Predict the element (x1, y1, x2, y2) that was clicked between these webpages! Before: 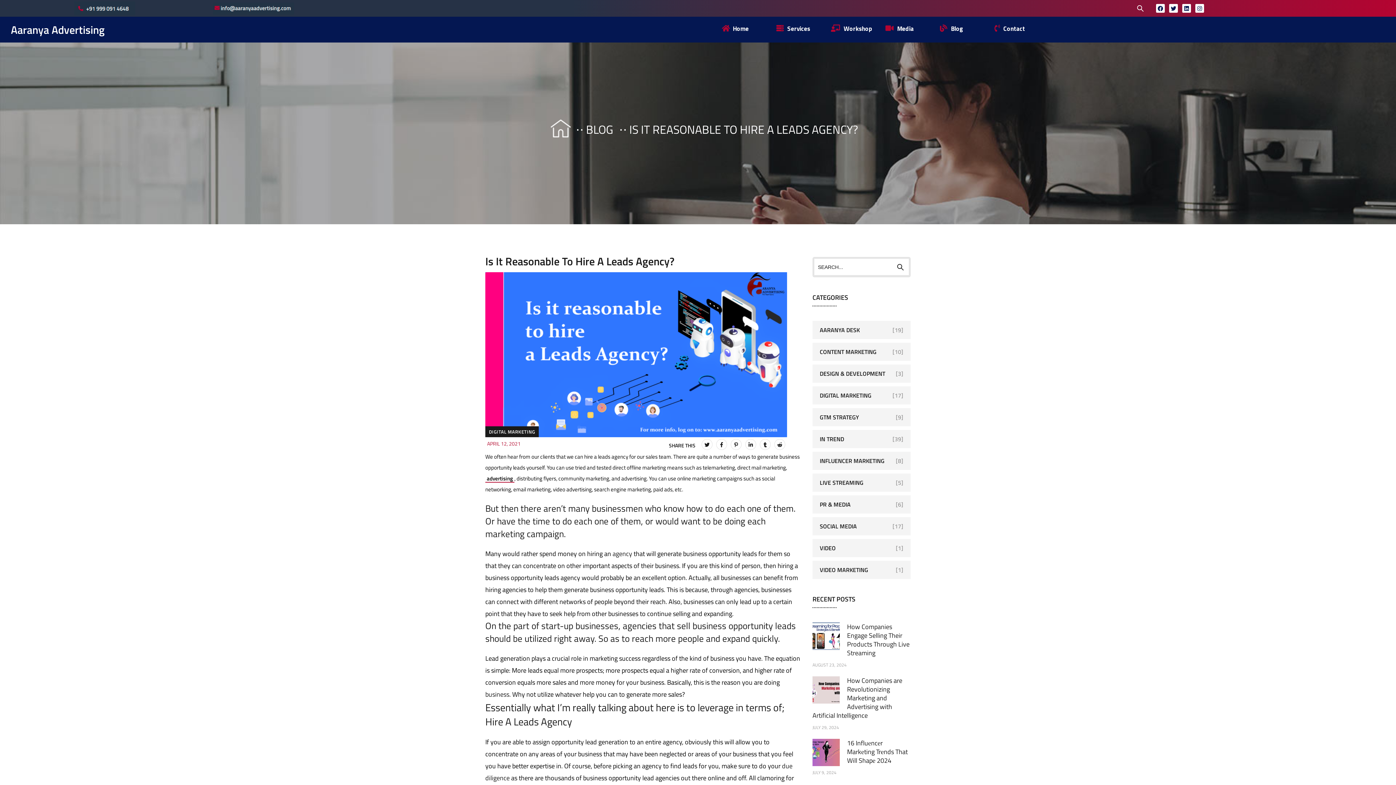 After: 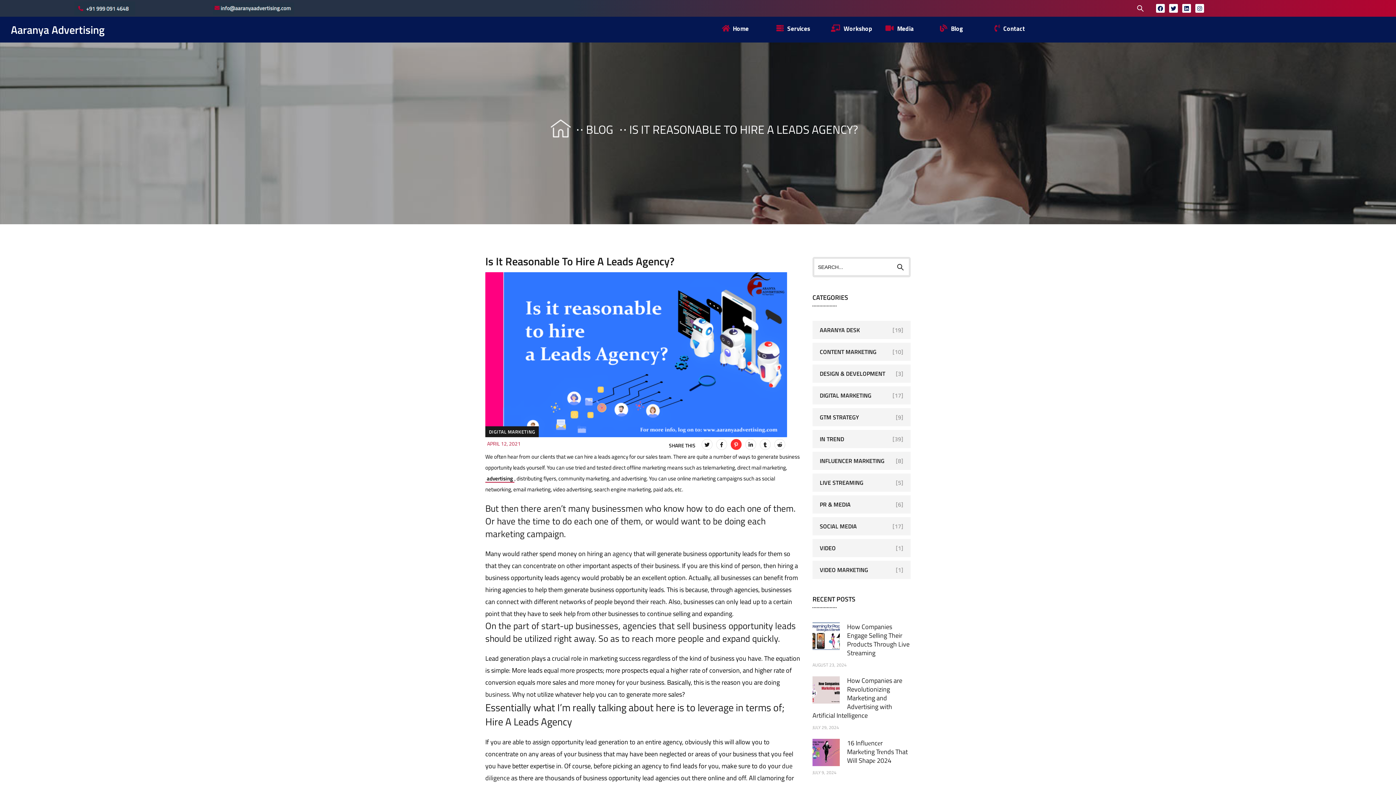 Action: bbox: (730, 439, 741, 450)